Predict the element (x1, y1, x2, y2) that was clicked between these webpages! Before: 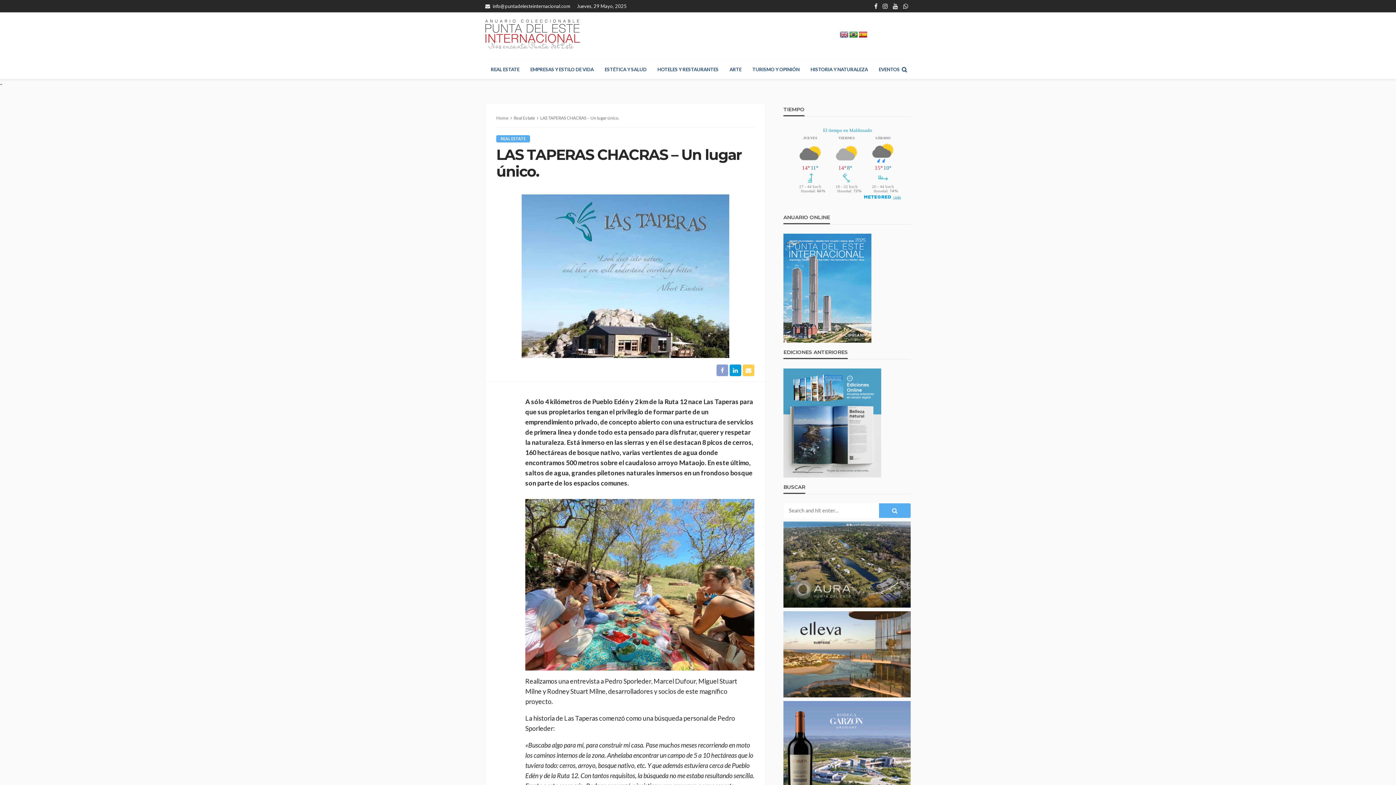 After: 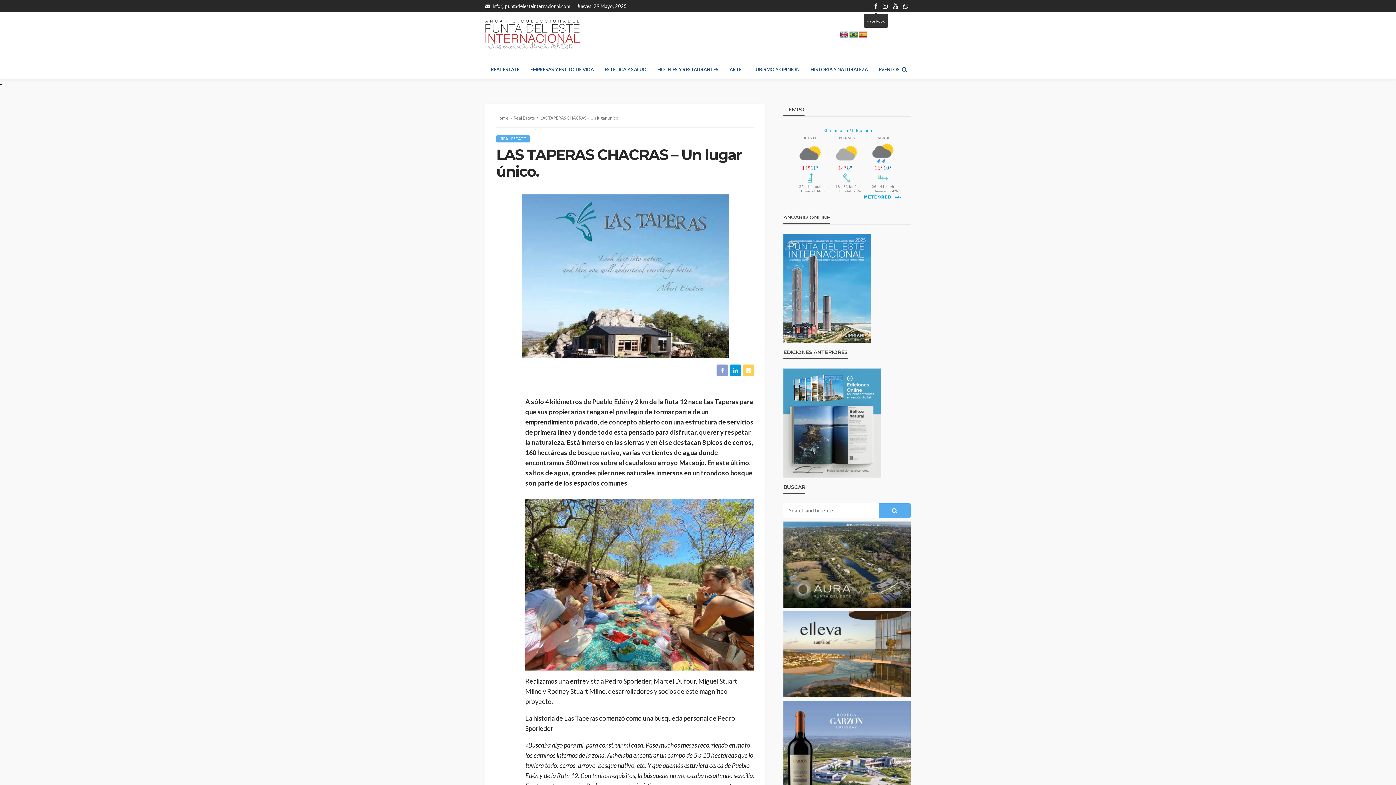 Action: bbox: (872, 0, 880, 12)